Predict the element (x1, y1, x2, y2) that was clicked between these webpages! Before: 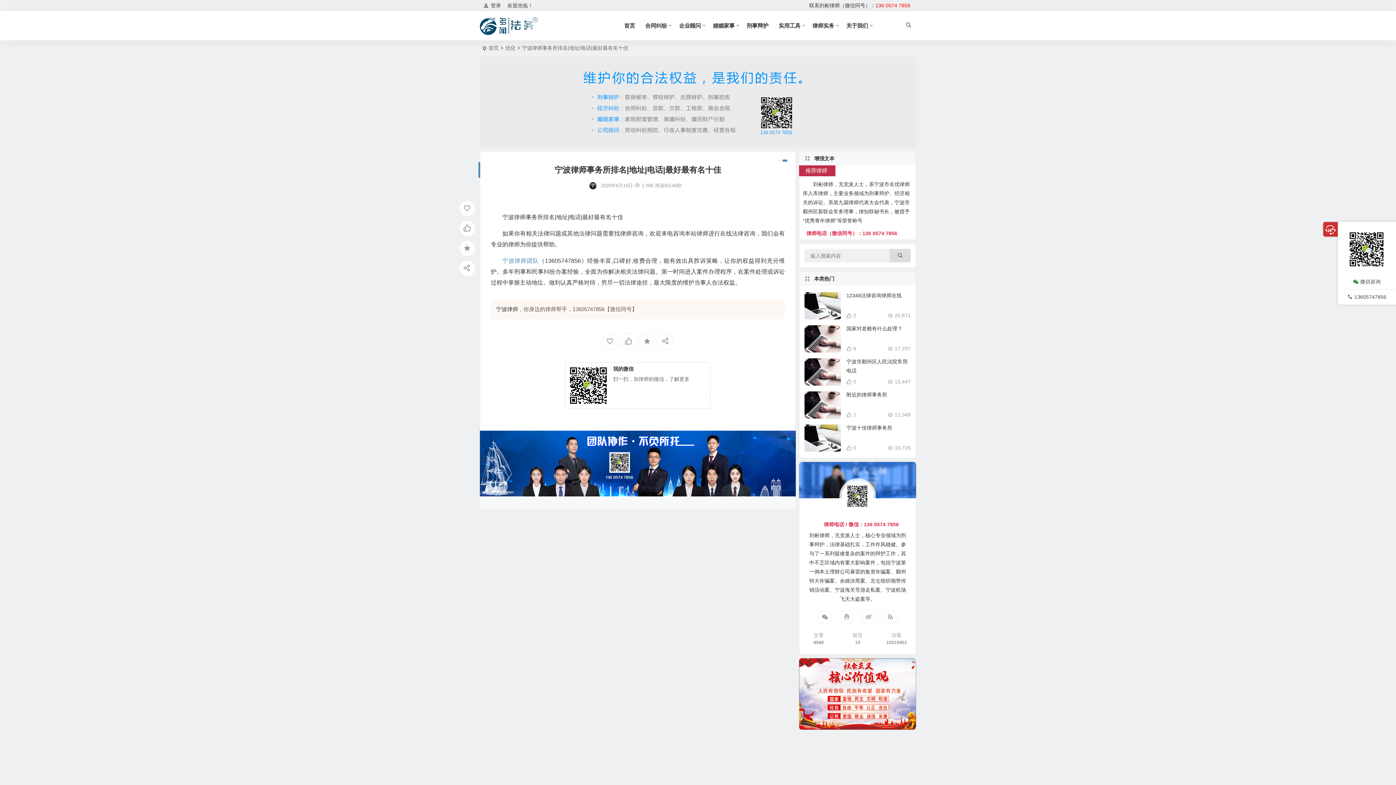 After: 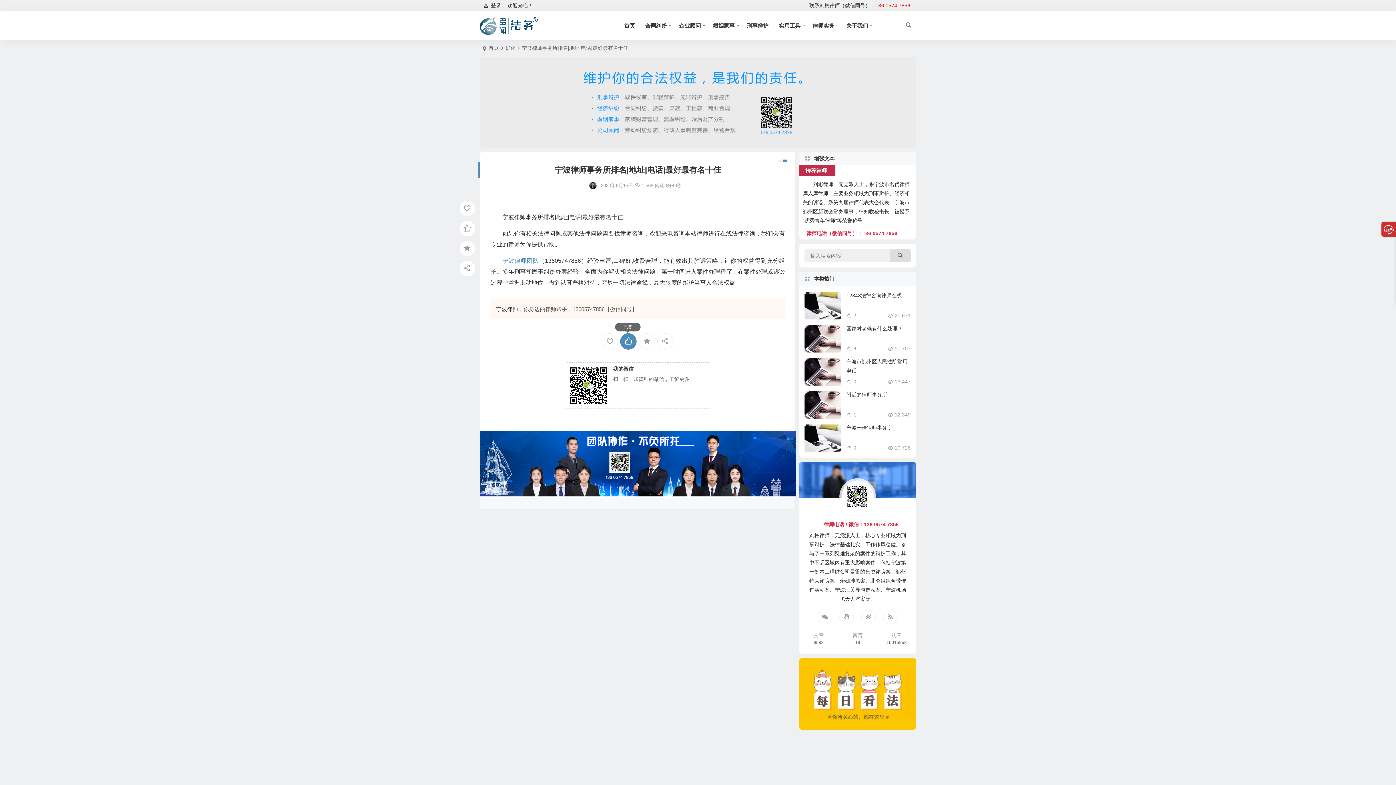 Action: bbox: (620, 333, 636, 349)